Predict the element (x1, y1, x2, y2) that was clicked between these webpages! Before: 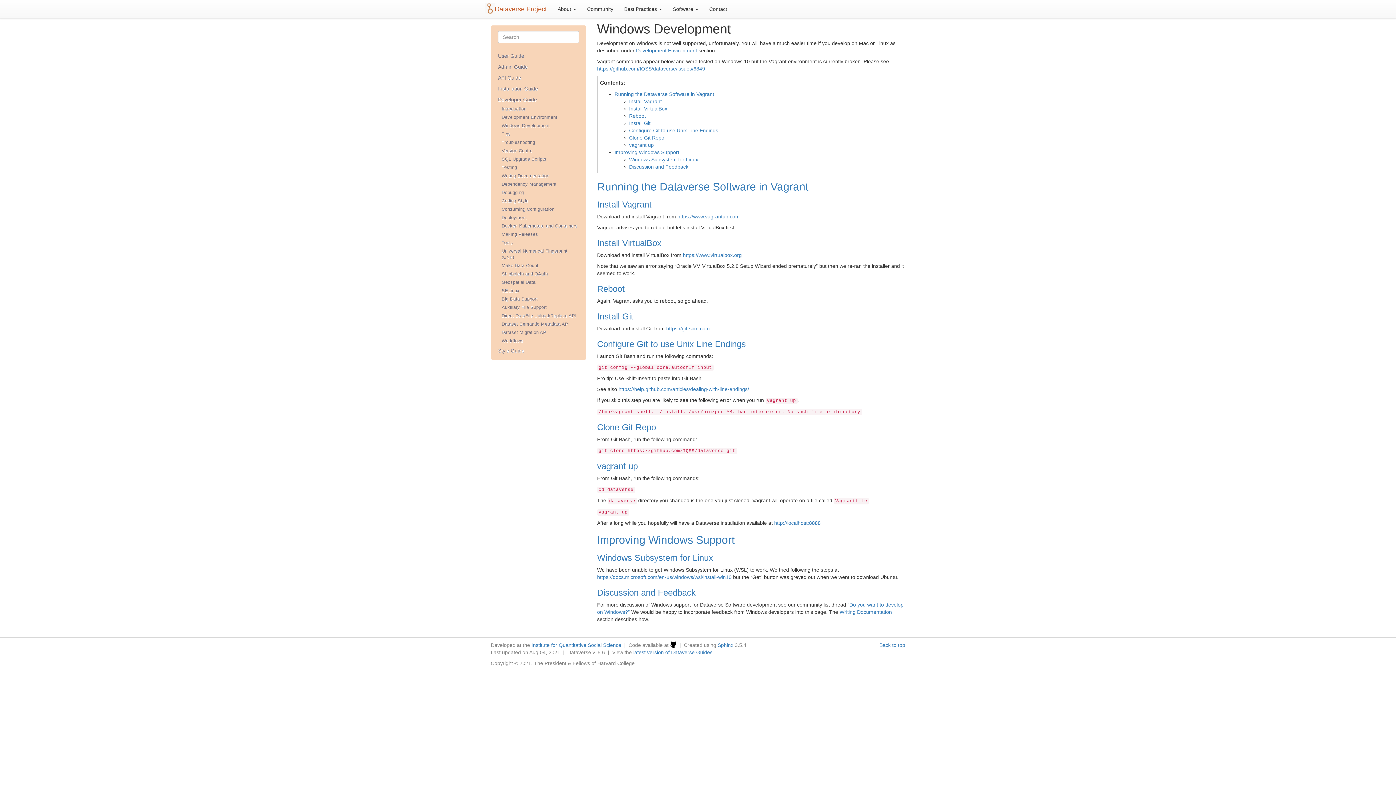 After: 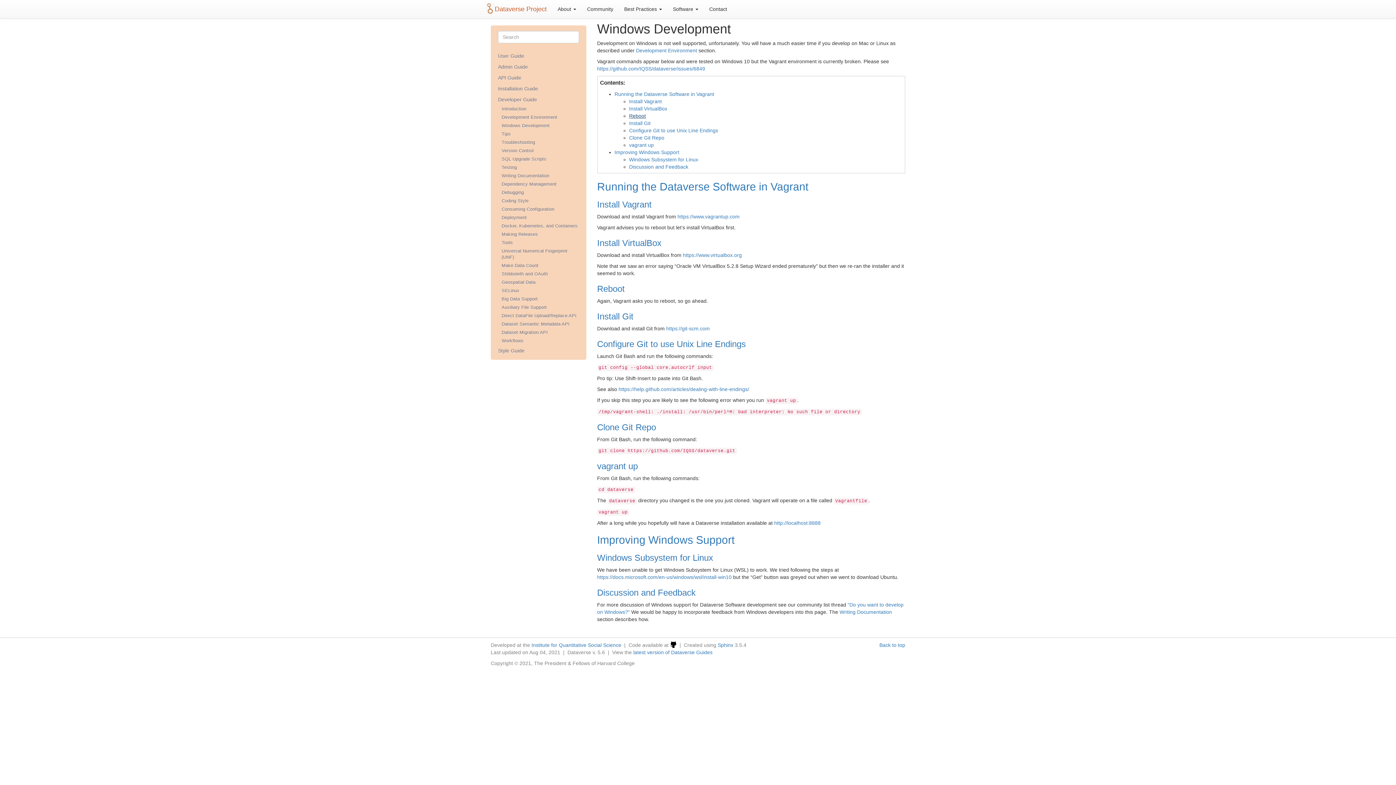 Action: bbox: (629, 113, 646, 118) label: Reboot